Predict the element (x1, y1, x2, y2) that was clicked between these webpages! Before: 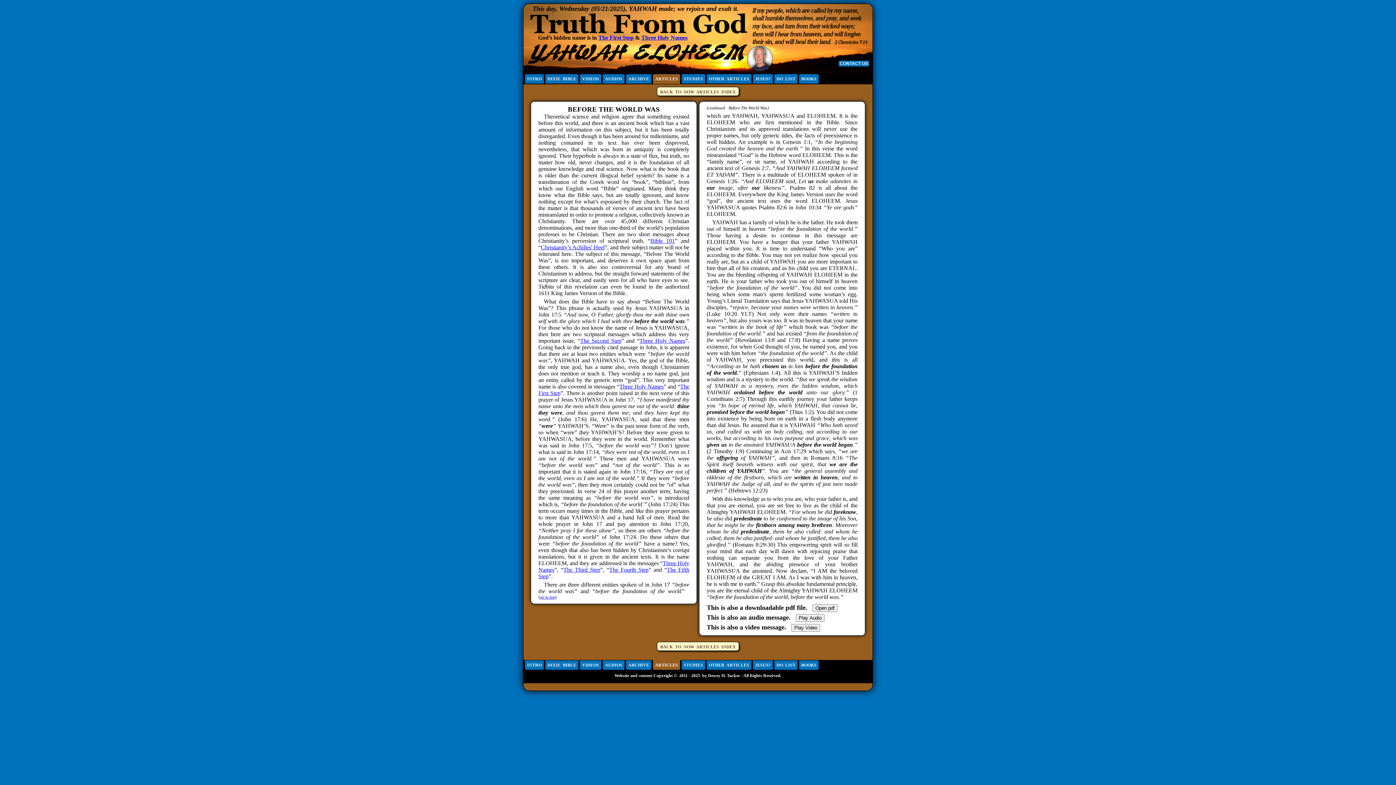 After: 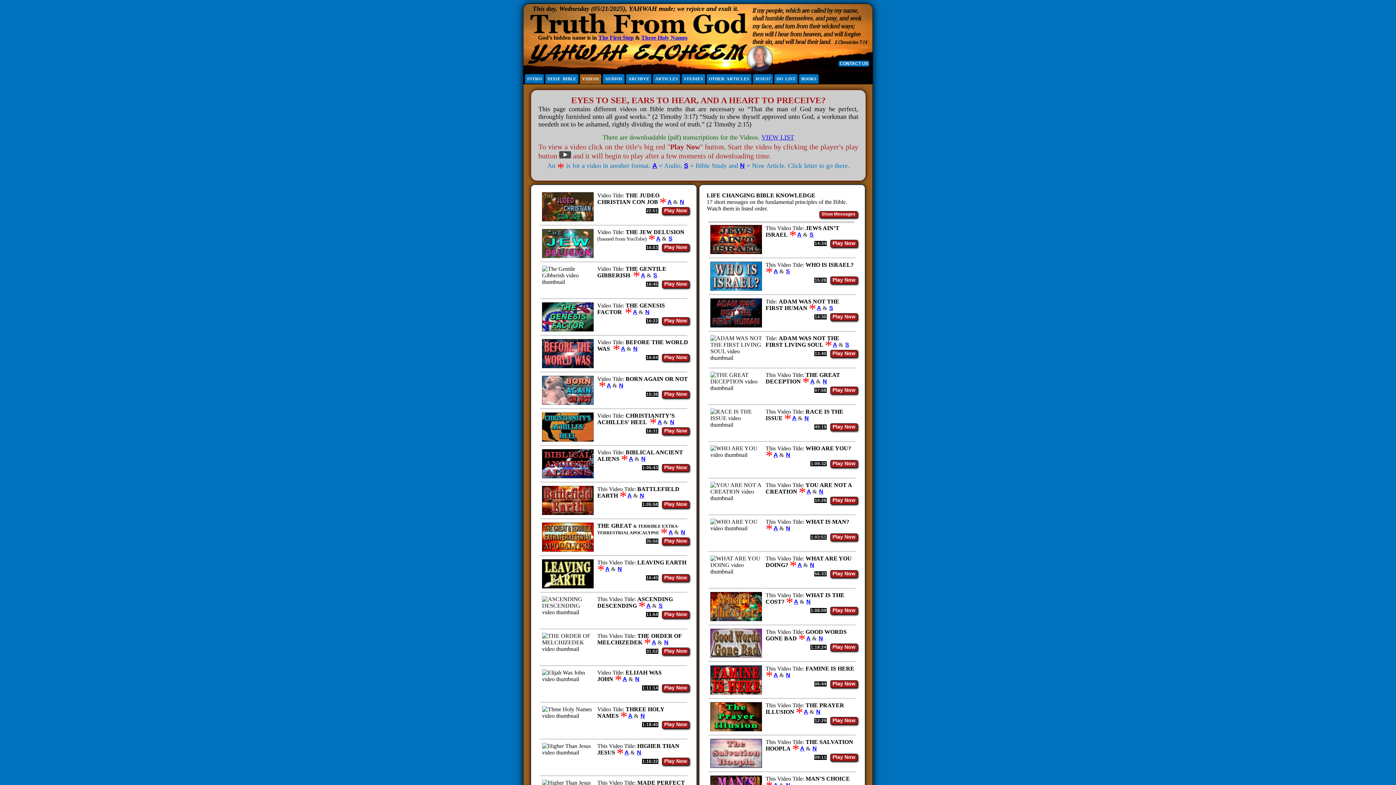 Action: label: VIDEOS bbox: (579, 660, 601, 670)